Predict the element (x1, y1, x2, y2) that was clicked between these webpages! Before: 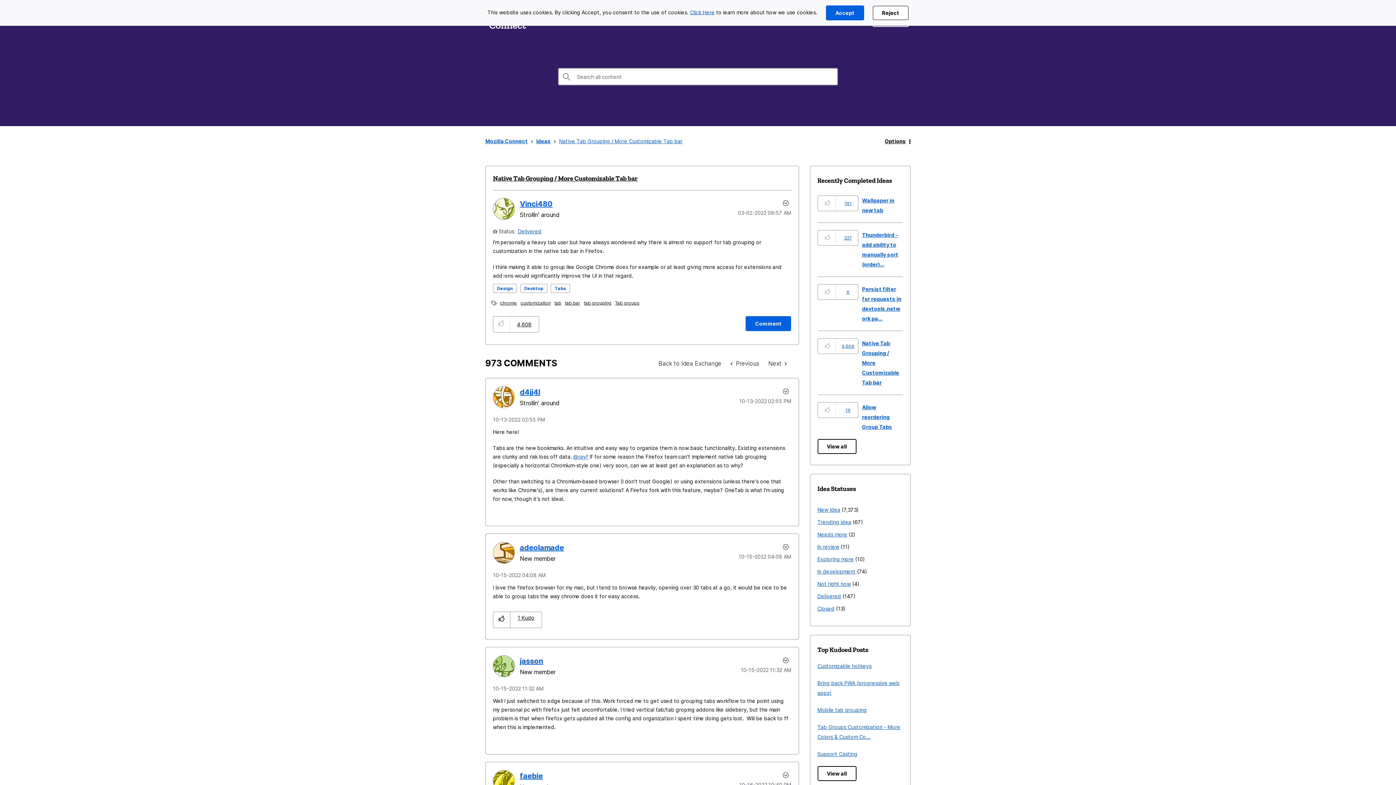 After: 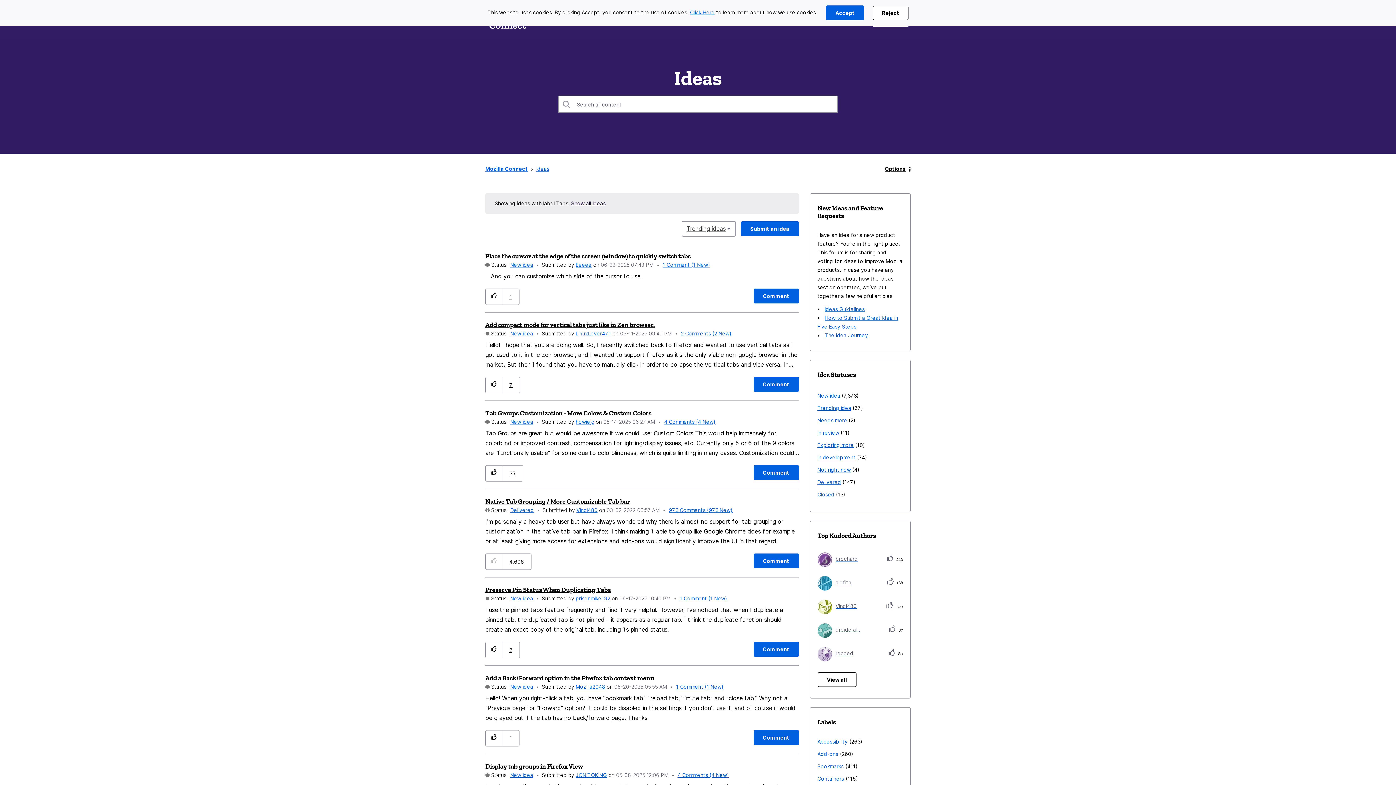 Action: label: Tabs bbox: (550, 284, 570, 293)